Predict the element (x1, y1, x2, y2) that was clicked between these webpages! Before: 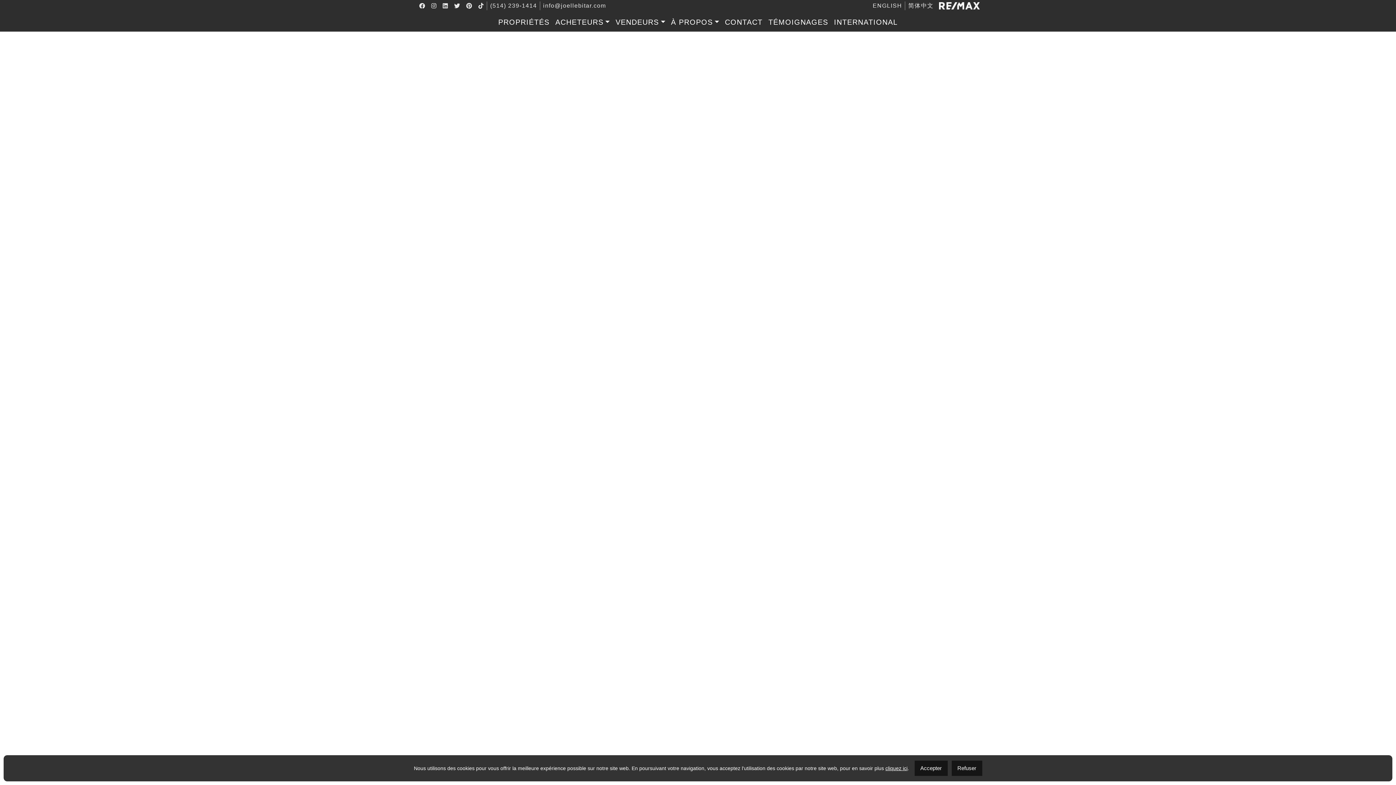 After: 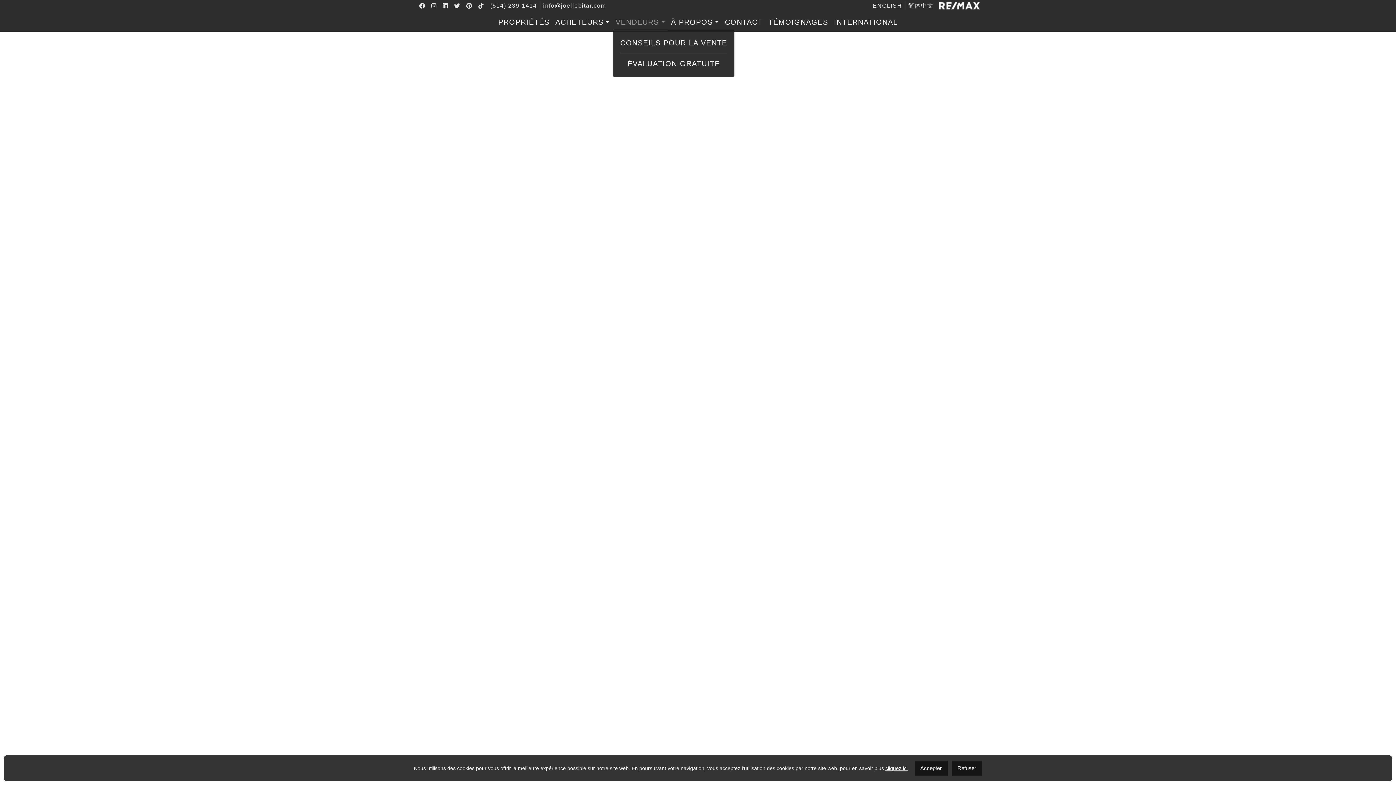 Action: label: VENDEURS bbox: (612, 15, 668, 28)